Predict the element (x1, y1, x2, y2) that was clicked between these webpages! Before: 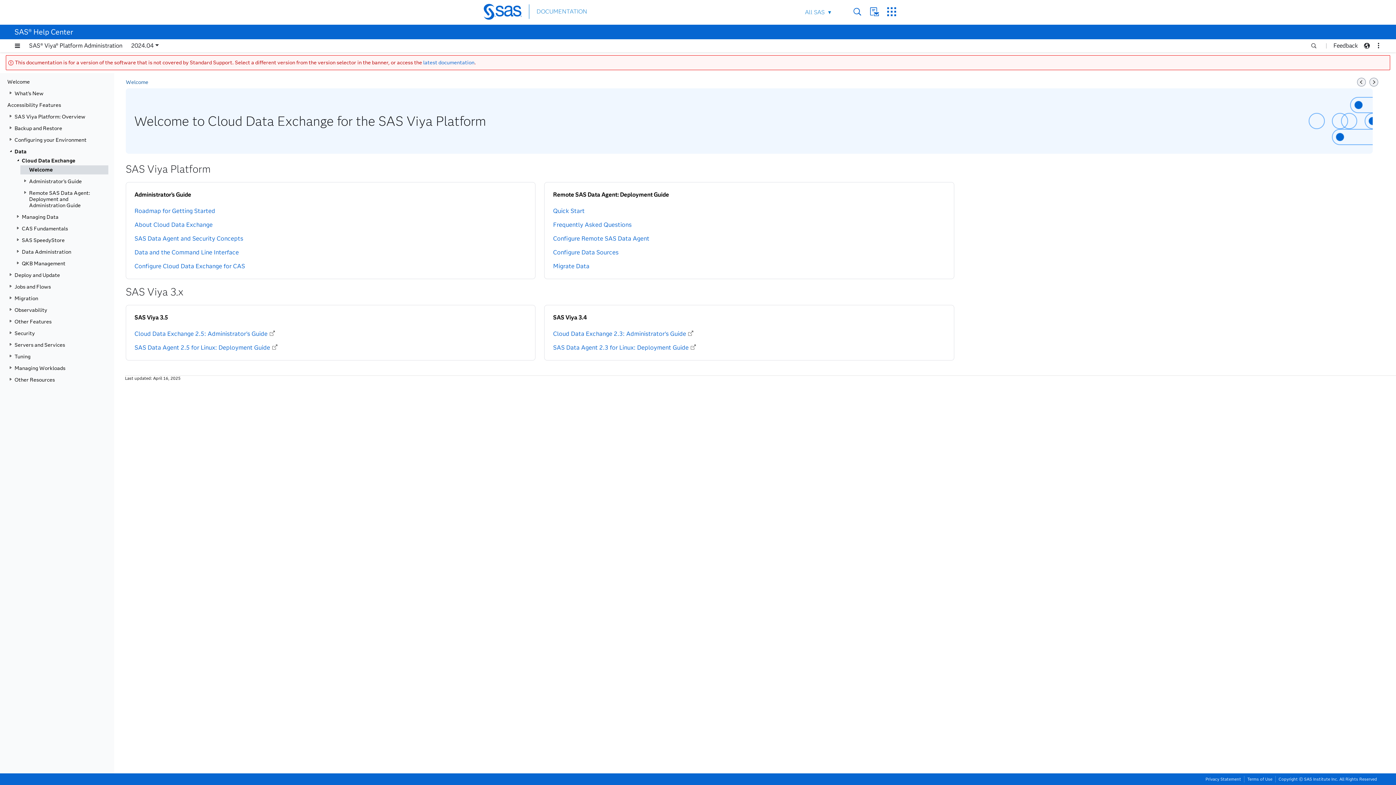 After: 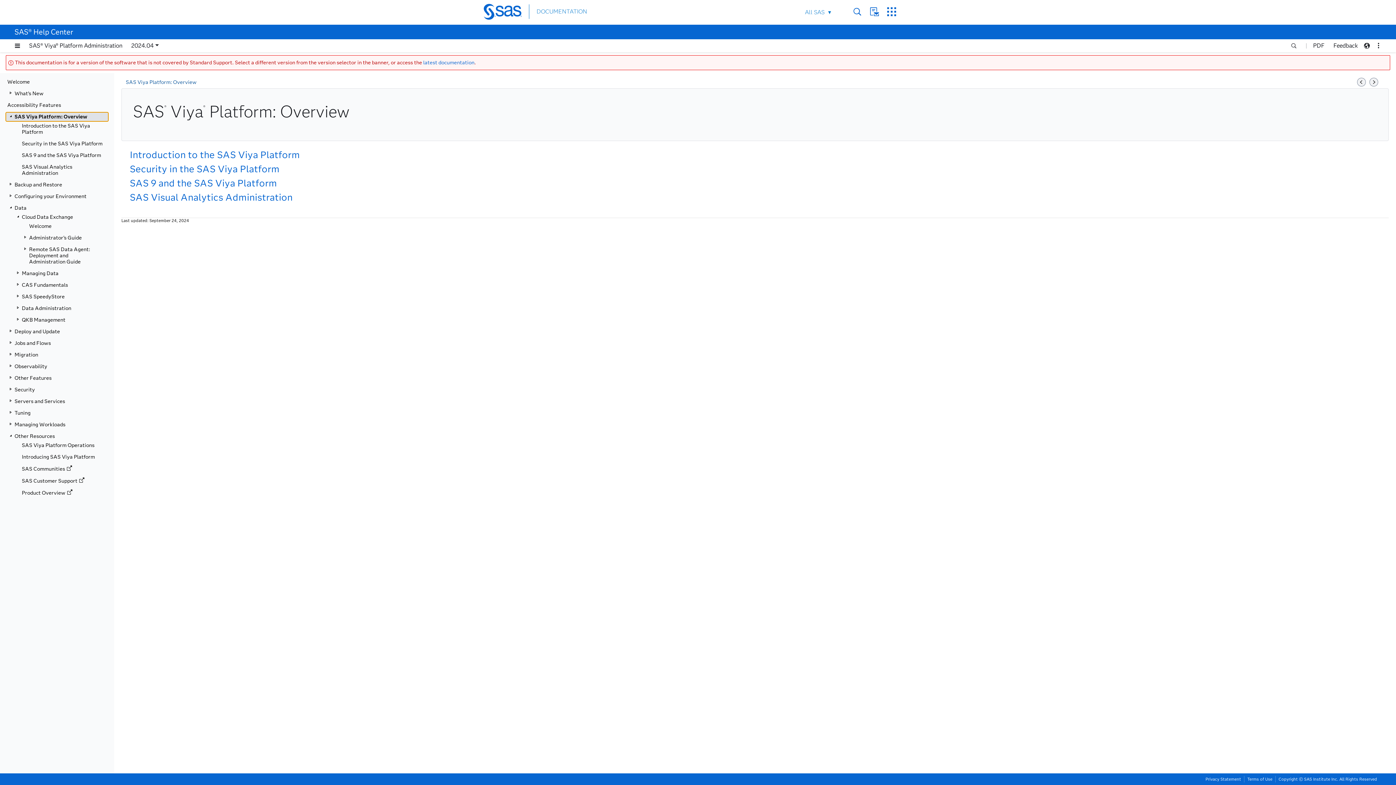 Action: label: SAS Viya Platform: Overview bbox: (14, 112, 108, 121)